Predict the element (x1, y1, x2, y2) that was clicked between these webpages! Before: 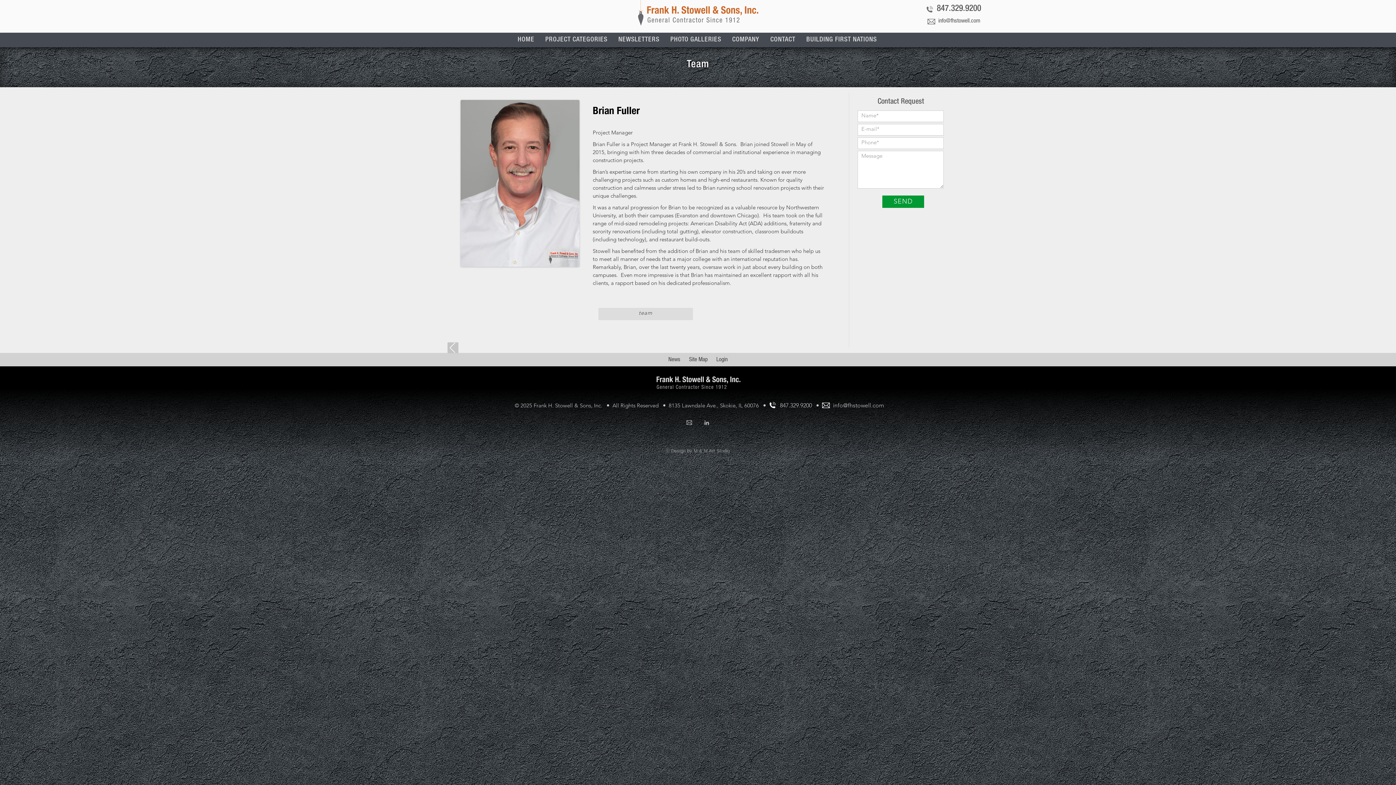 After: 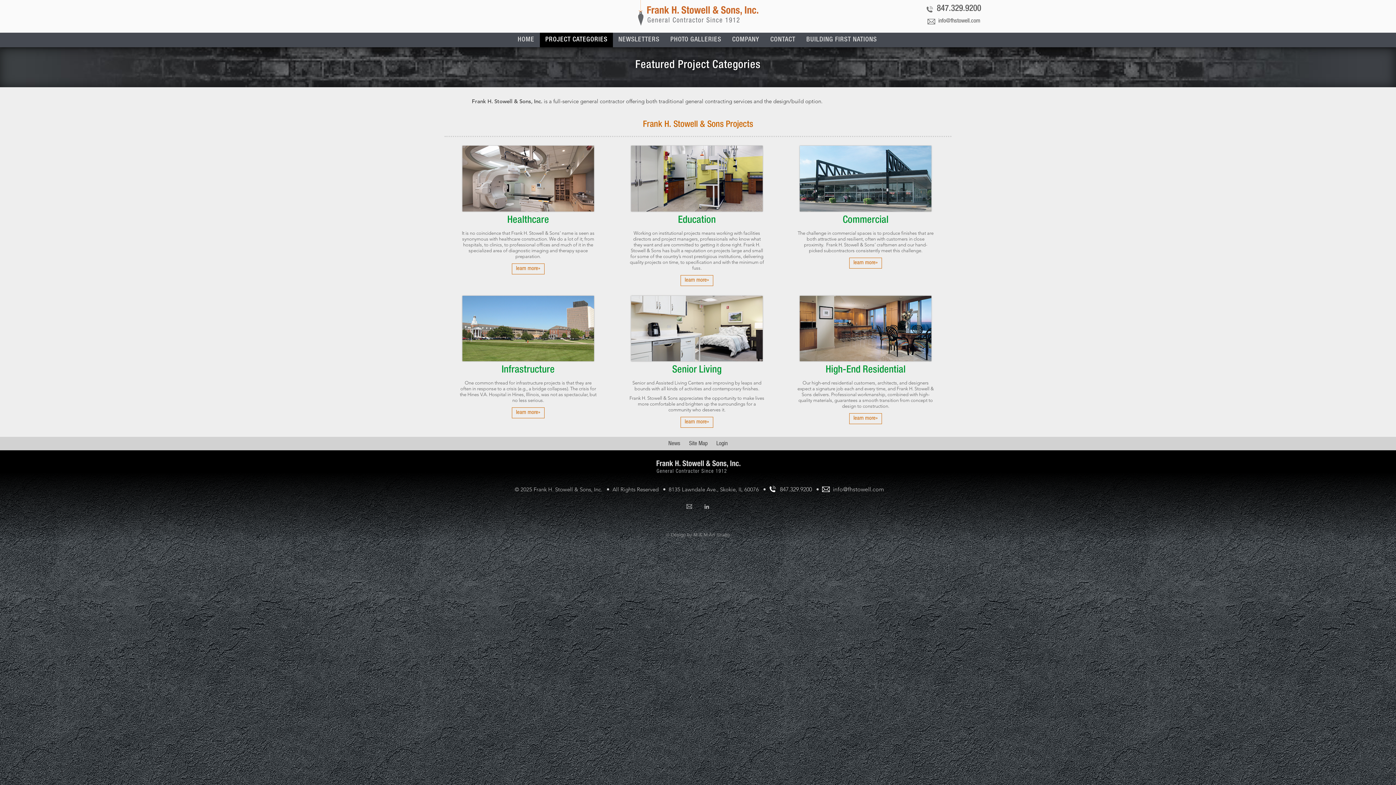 Action: label: PROJECT CATEGORIES bbox: (540, 32, 613, 47)